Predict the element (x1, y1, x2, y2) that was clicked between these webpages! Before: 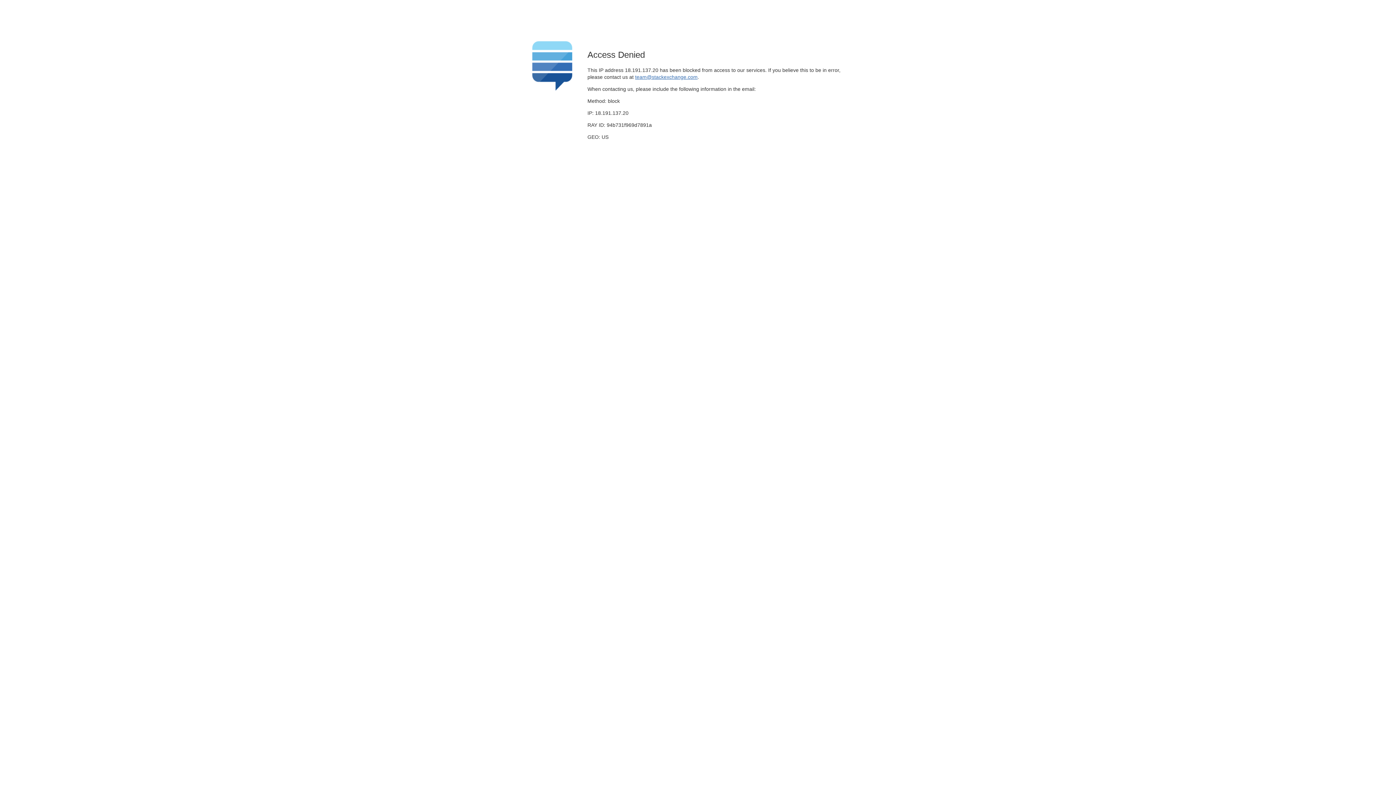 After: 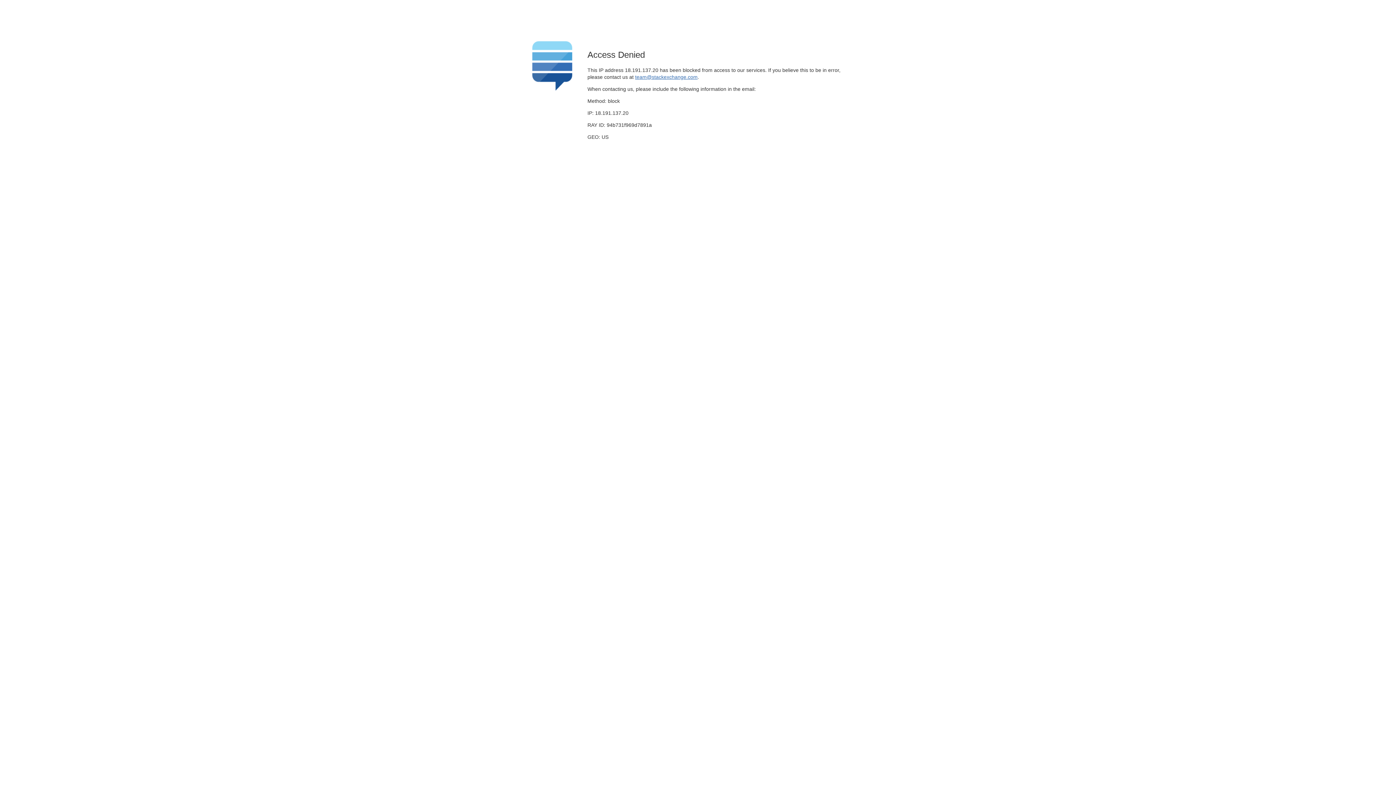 Action: bbox: (635, 74, 697, 79) label: team@stackexchange.com